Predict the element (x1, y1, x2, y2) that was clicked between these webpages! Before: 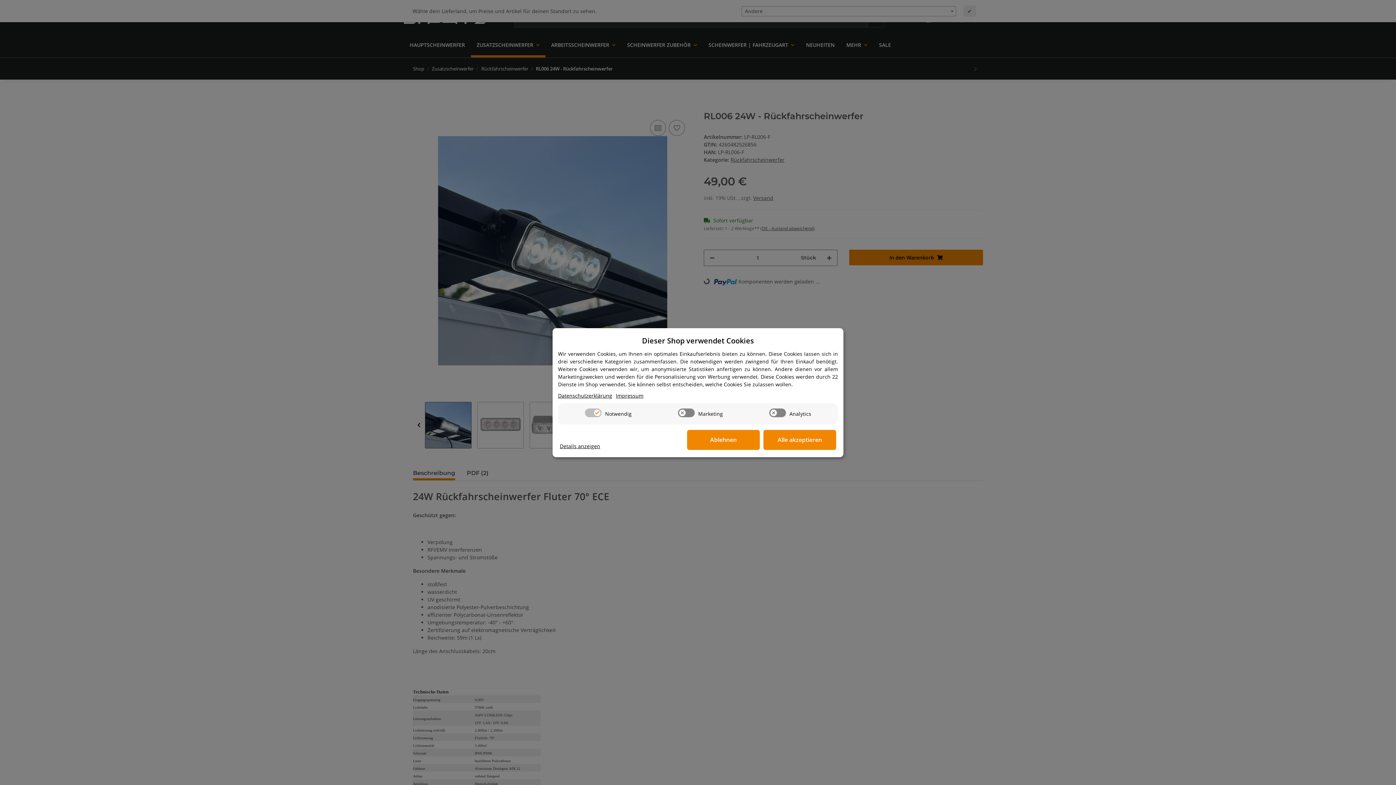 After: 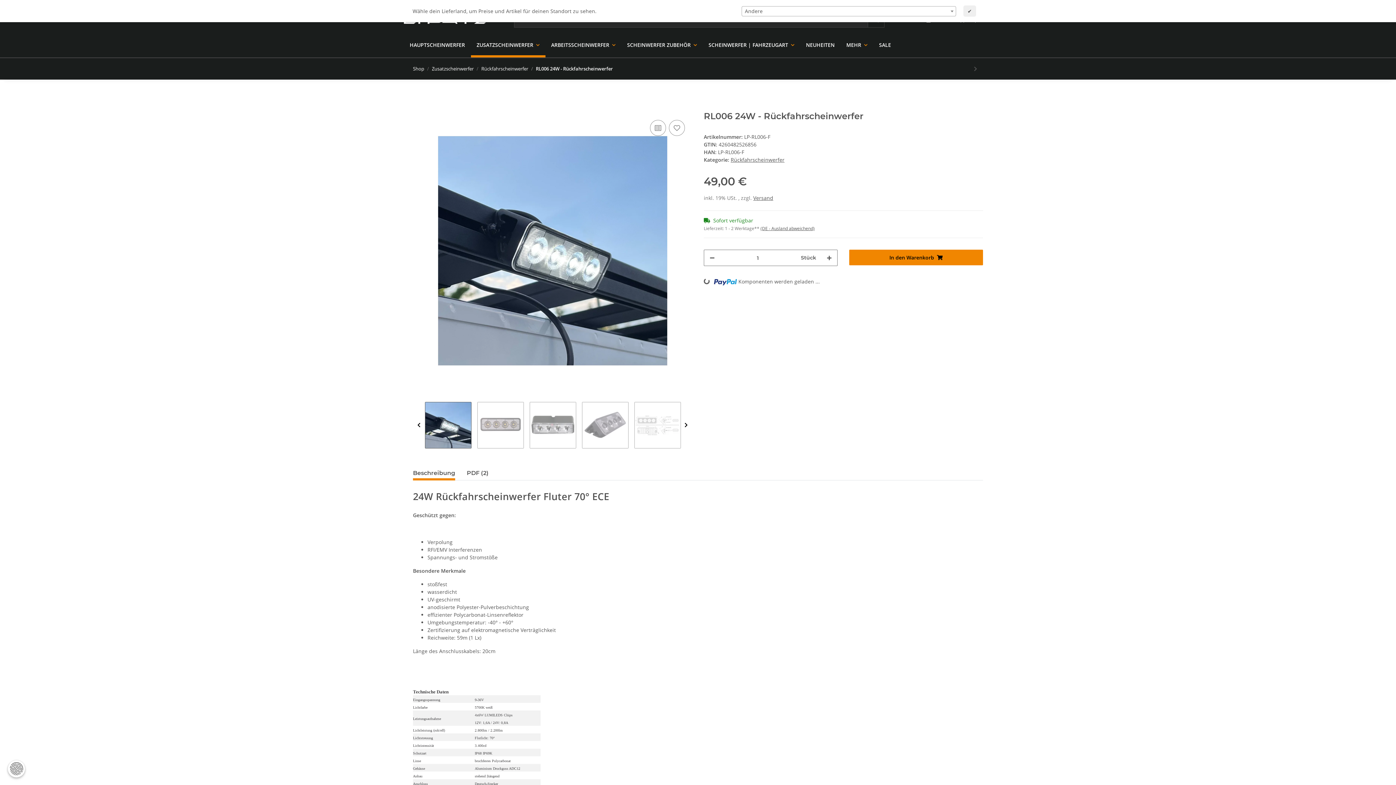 Action: bbox: (763, 430, 836, 450) label: Alle akzeptieren